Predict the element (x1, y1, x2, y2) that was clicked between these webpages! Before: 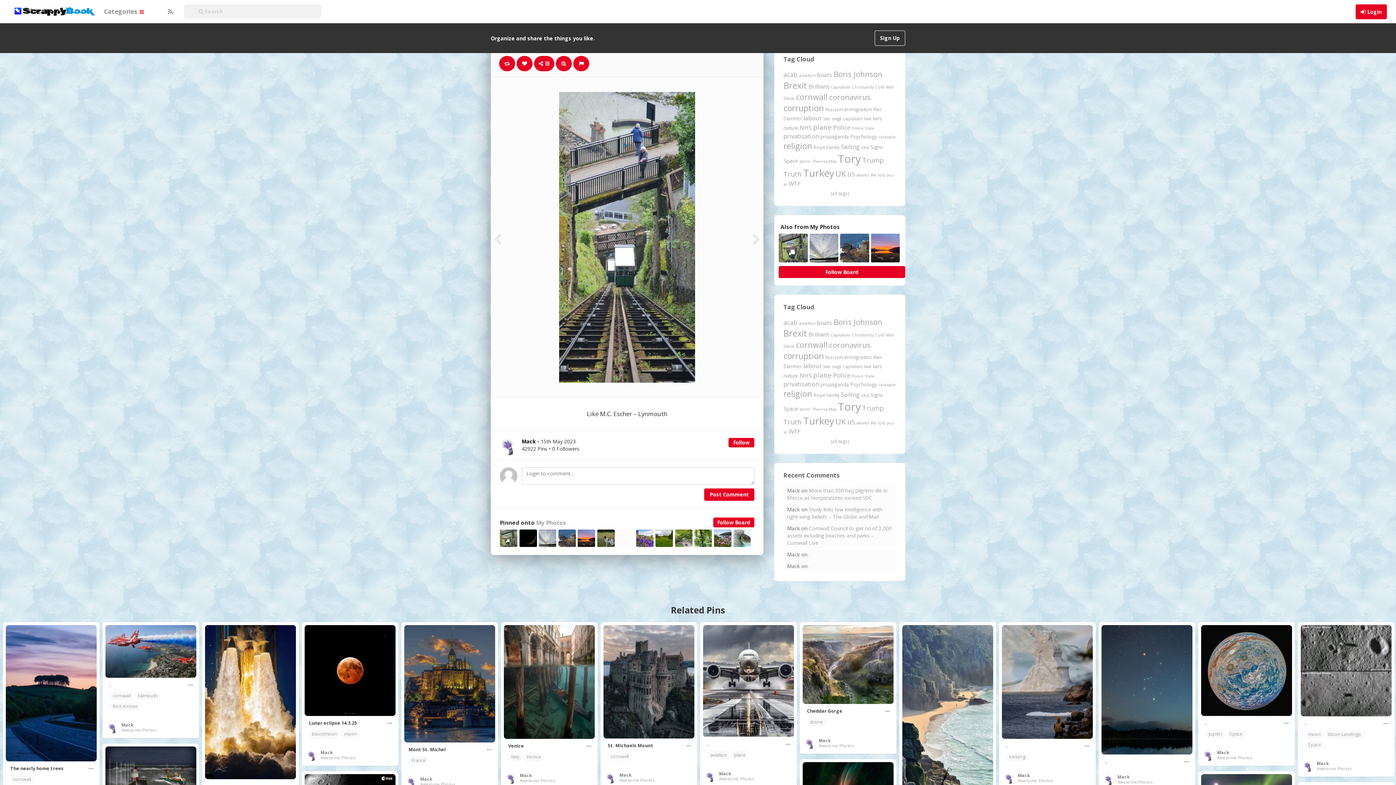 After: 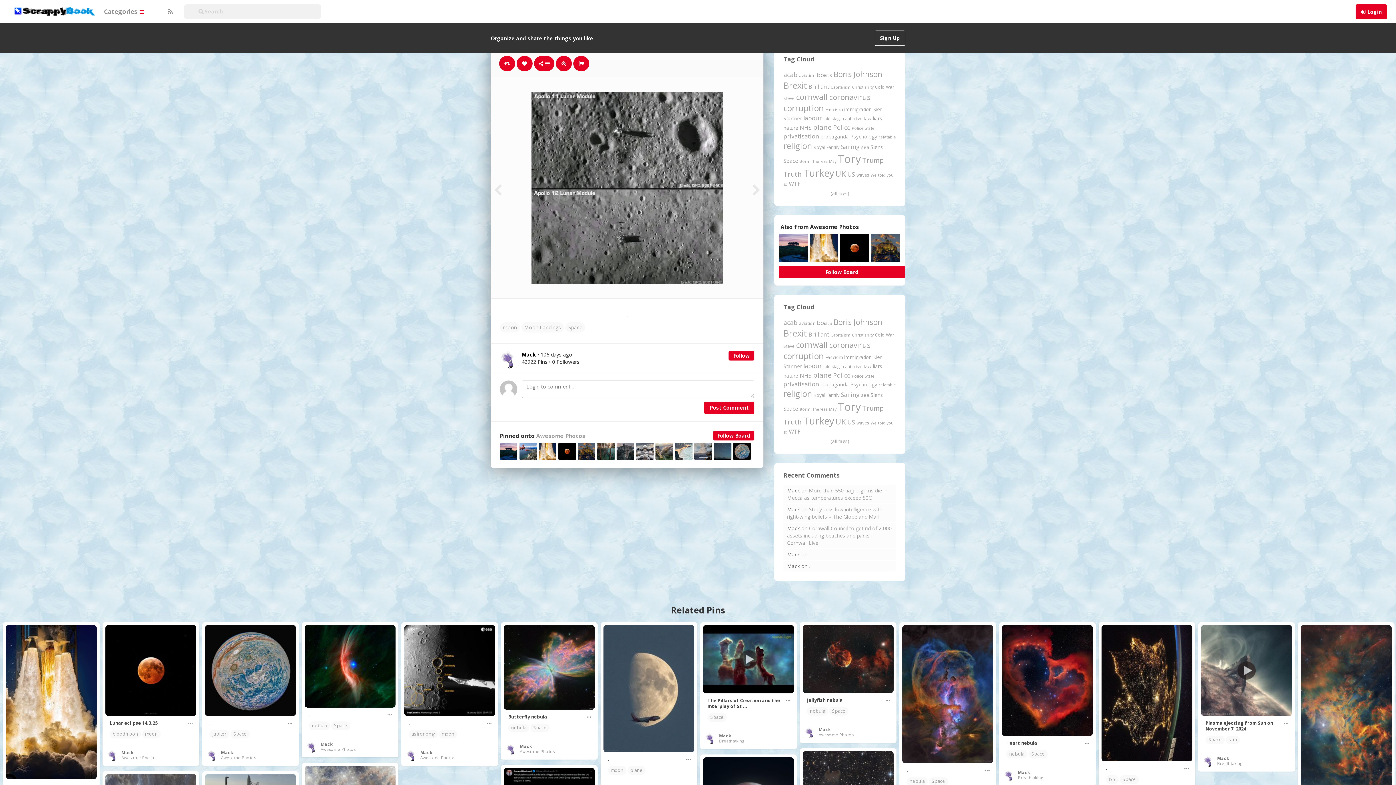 Action: bbox: (1301, 625, 1392, 716)